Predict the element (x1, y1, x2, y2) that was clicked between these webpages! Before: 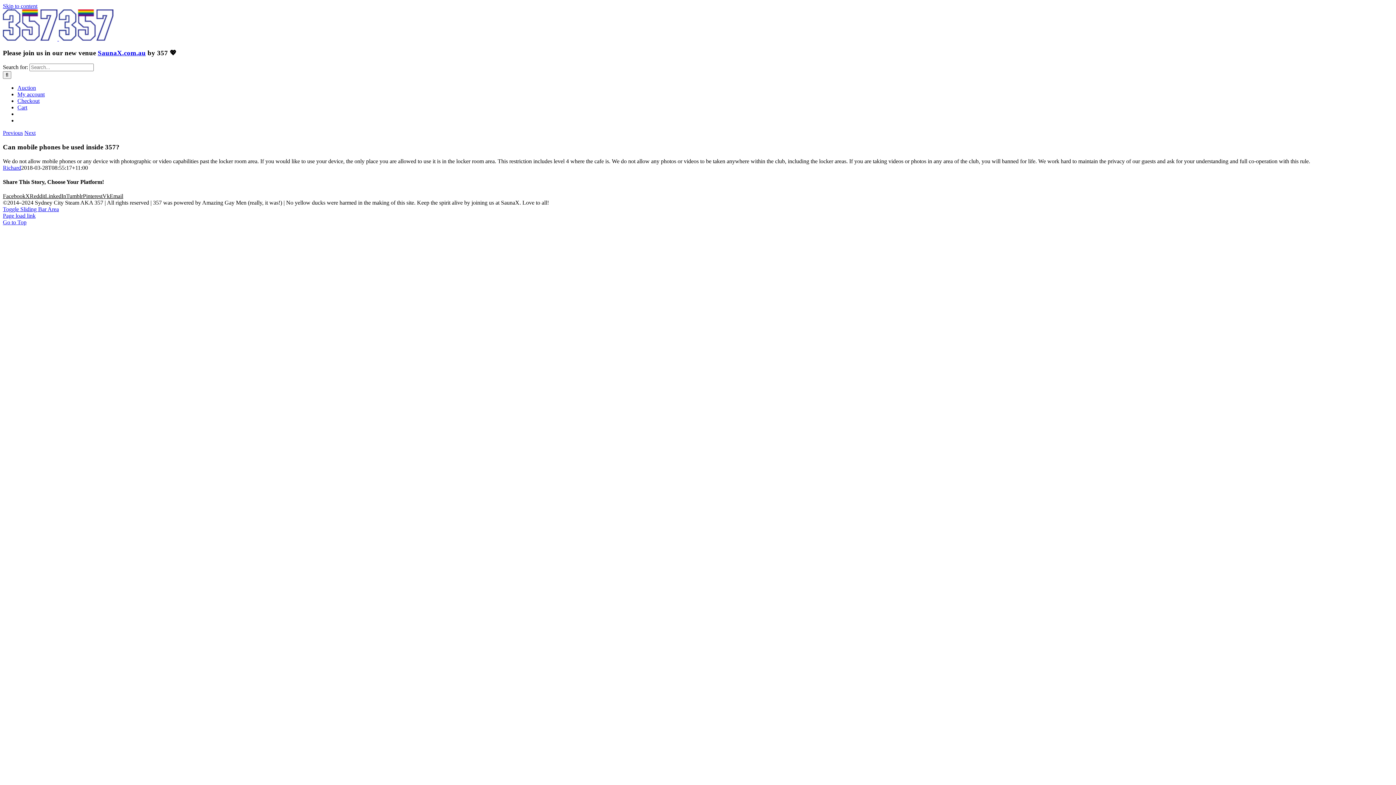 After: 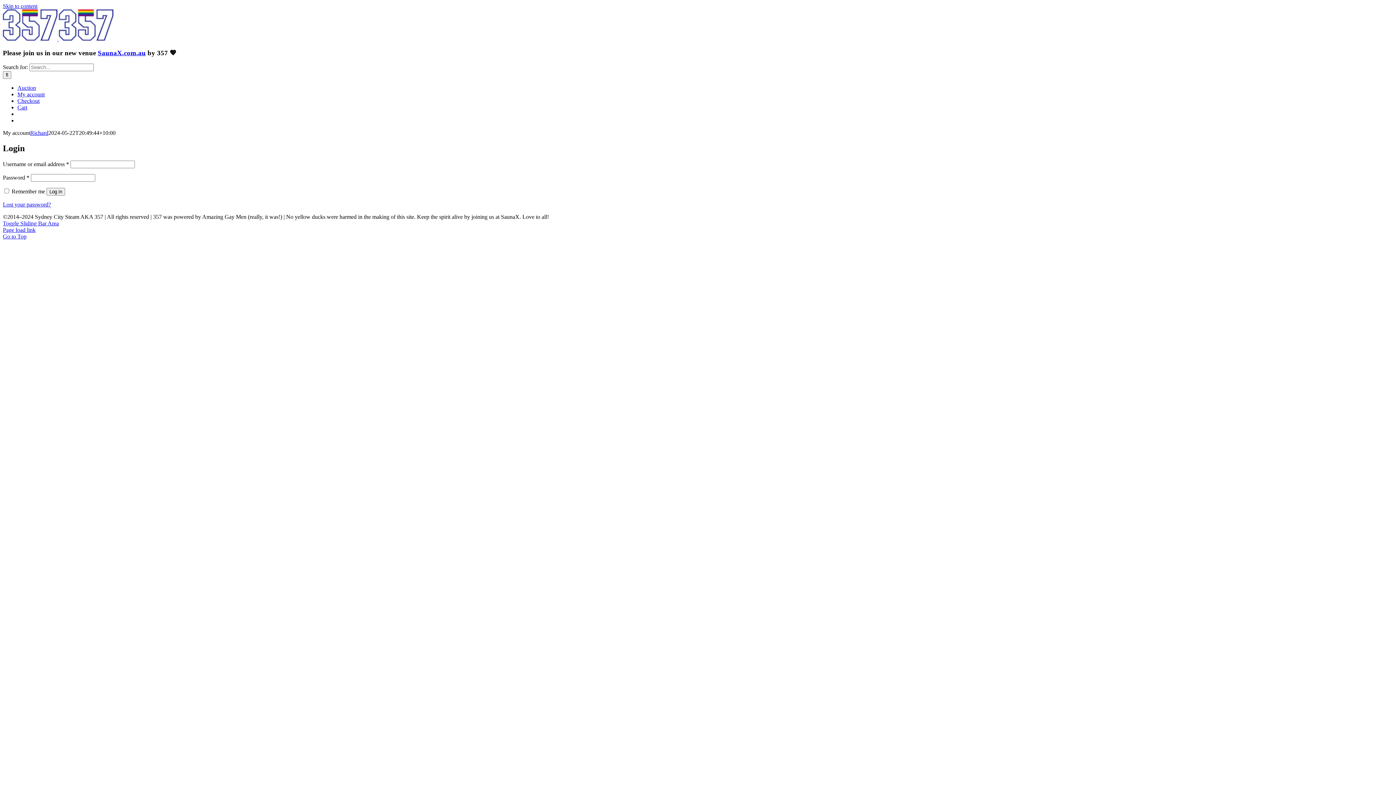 Action: bbox: (17, 91, 44, 97) label: My account